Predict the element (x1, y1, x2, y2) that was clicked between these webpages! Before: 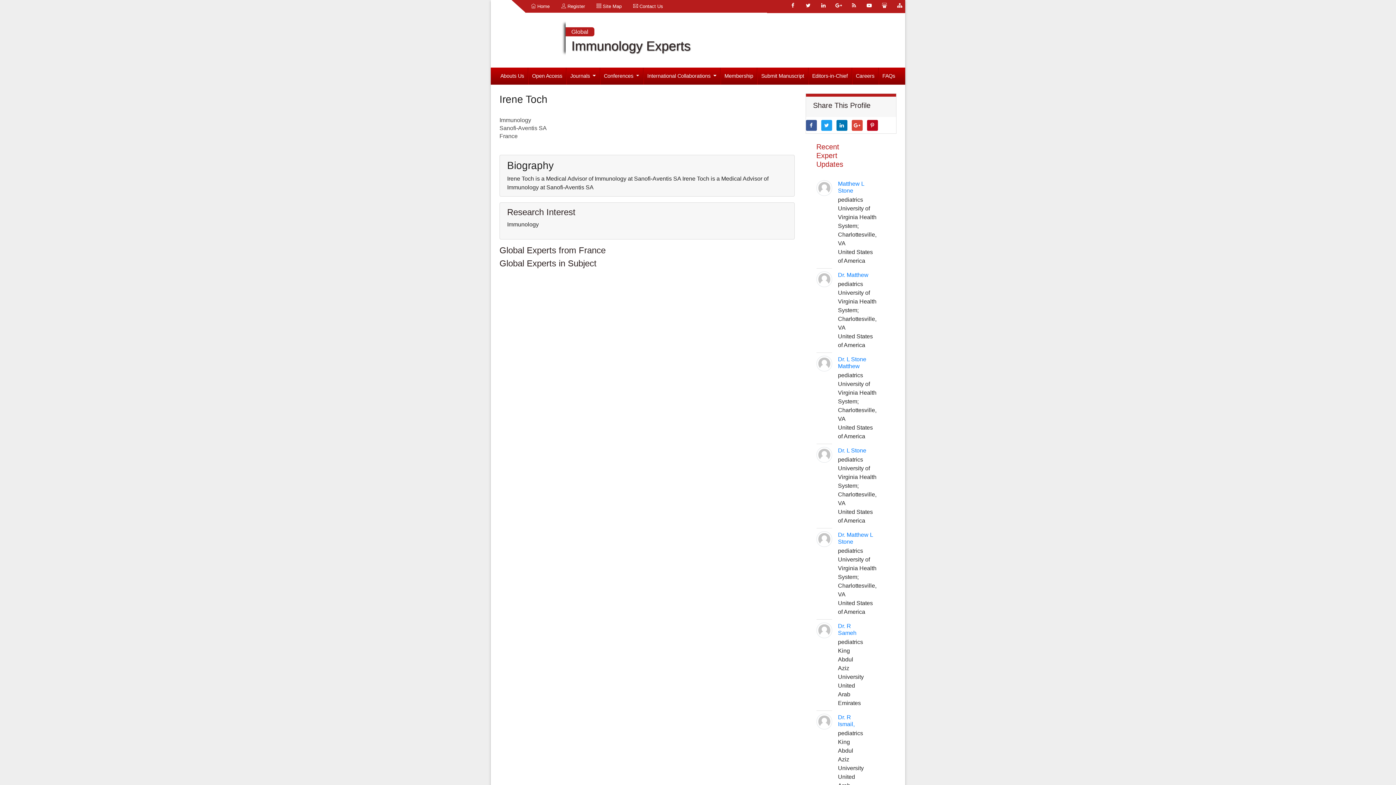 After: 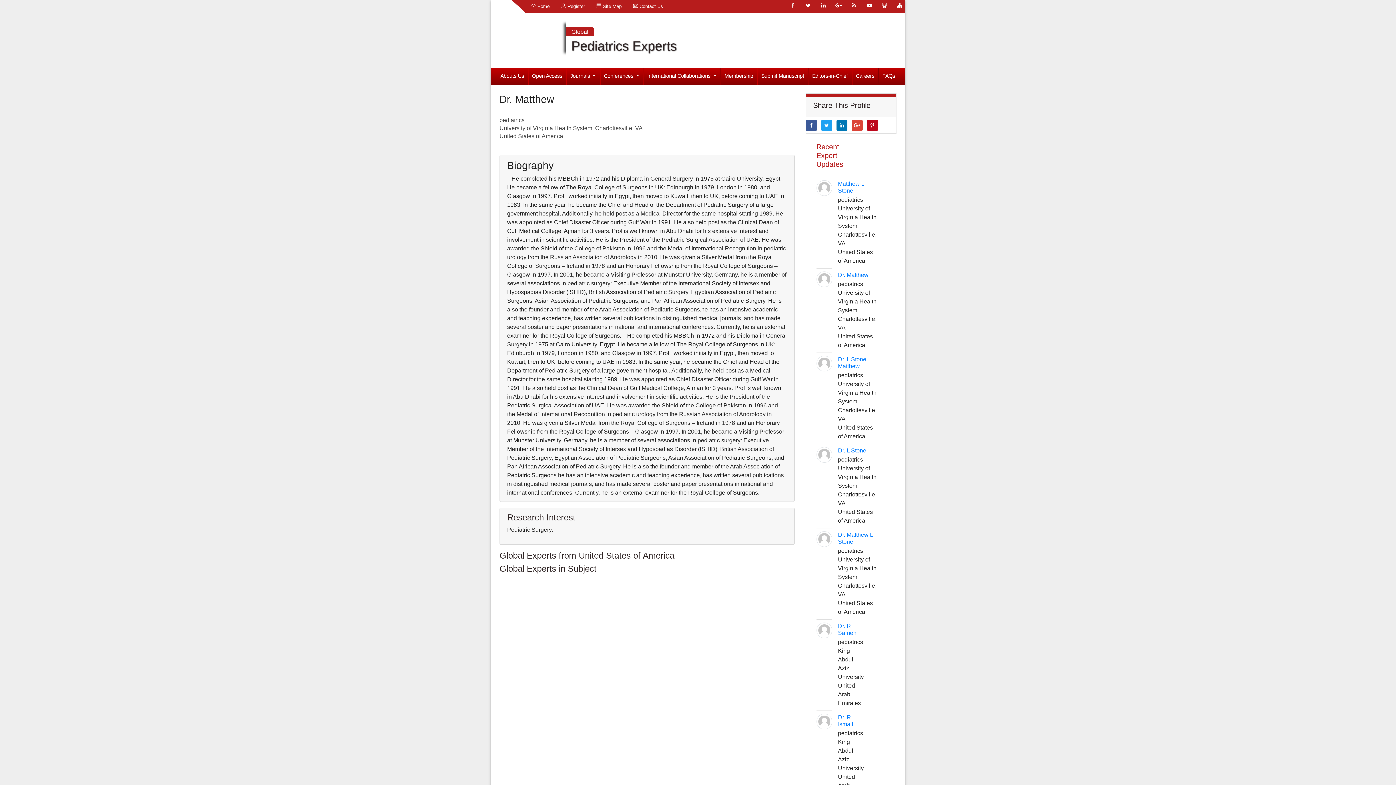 Action: bbox: (838, 271, 868, 278) label: Dr. Matthew